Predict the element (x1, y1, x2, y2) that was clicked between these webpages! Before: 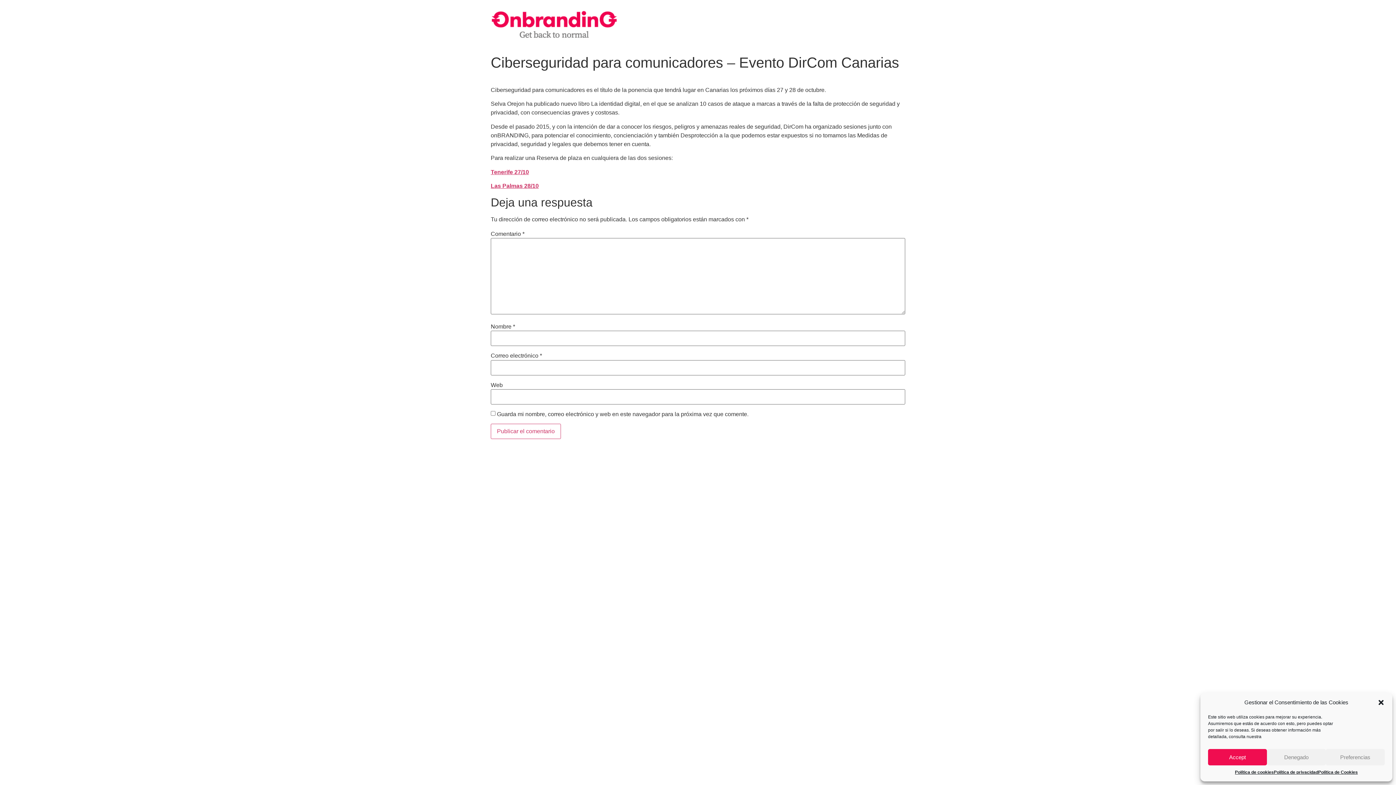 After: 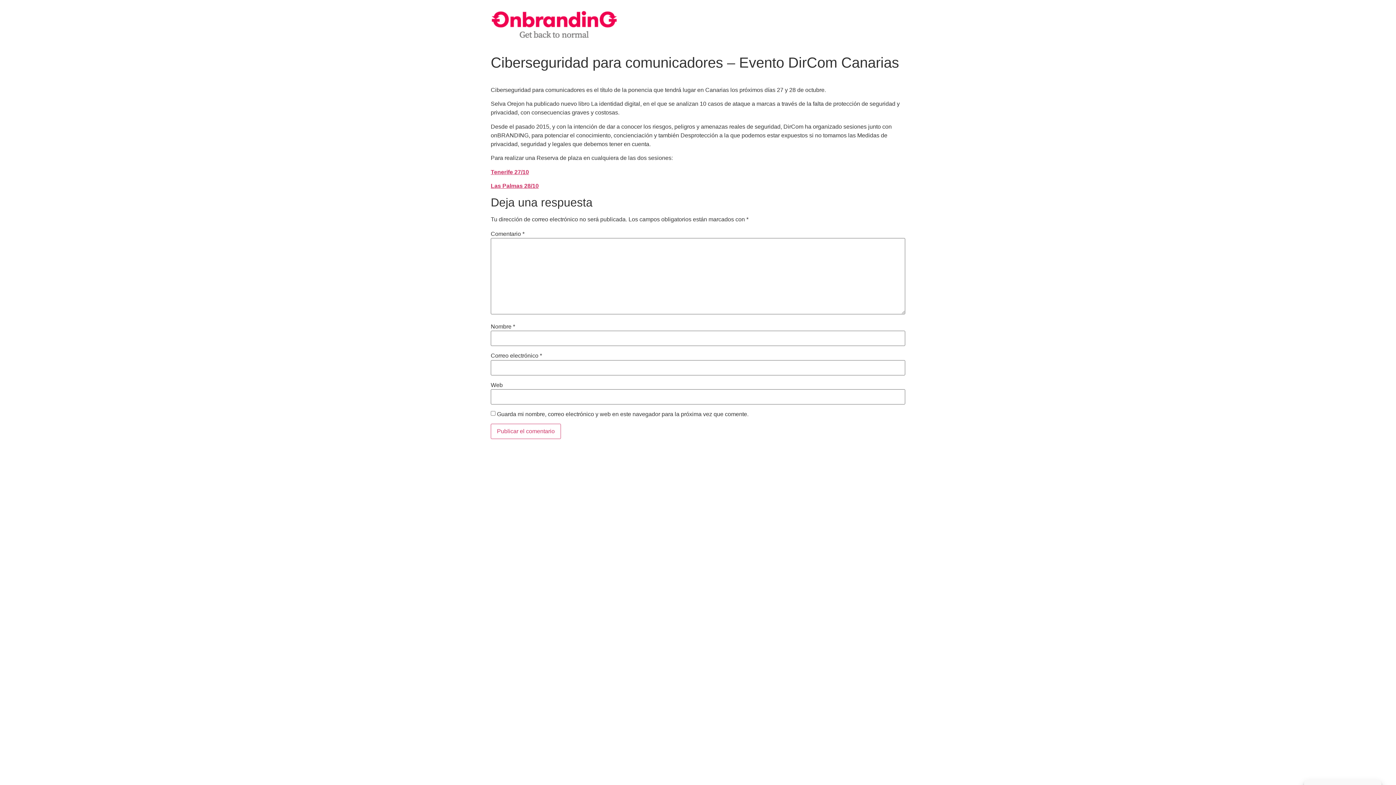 Action: bbox: (1267, 749, 1326, 765) label: Denegado